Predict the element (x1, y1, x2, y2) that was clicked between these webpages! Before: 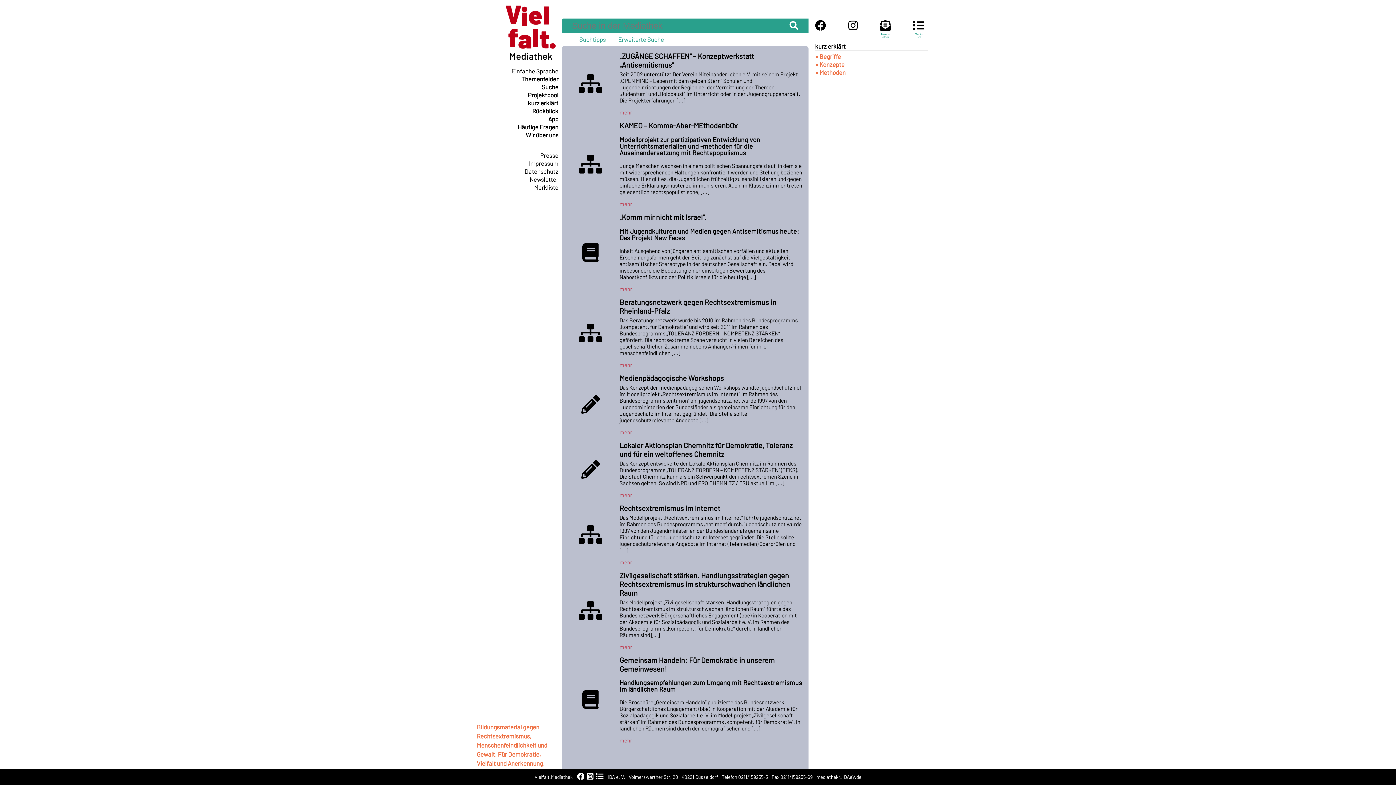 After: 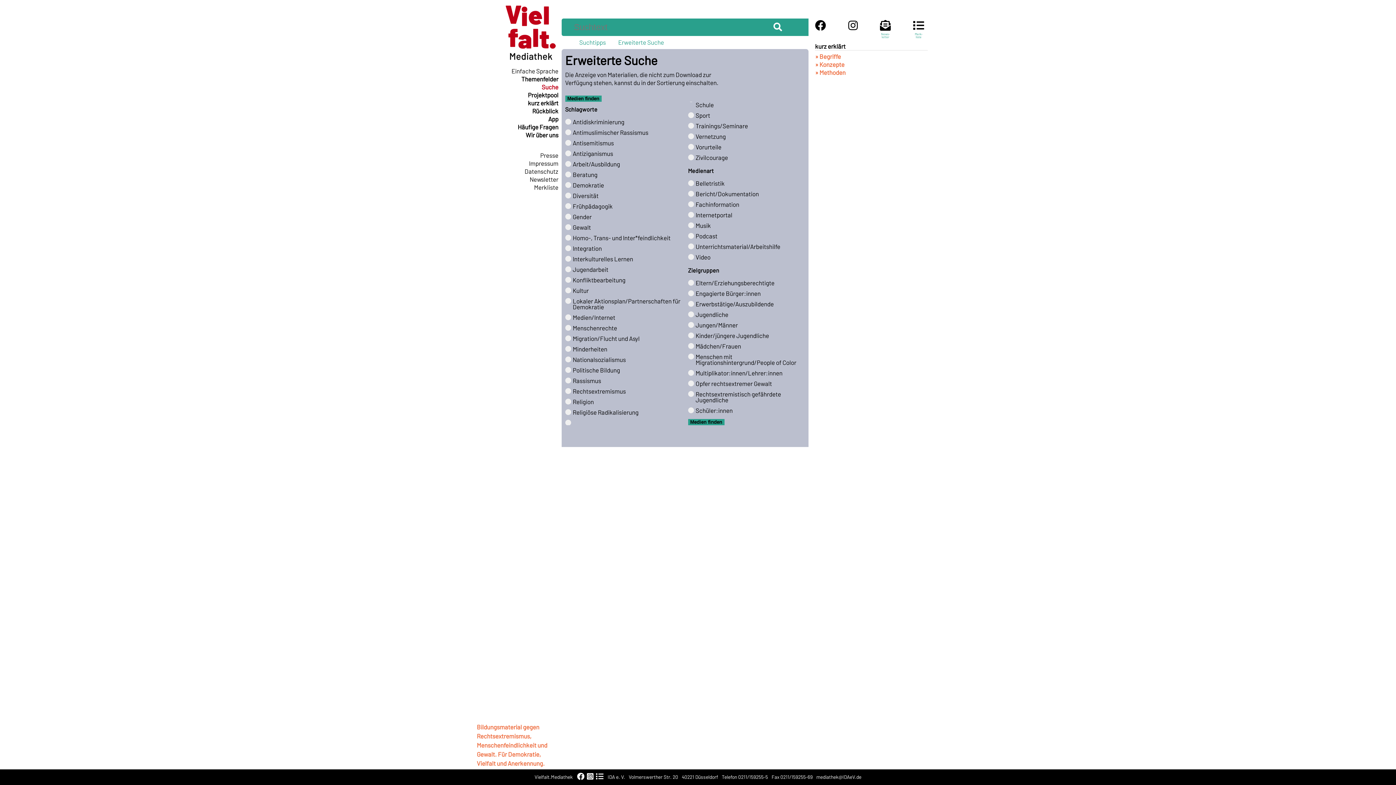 Action: label: Suche bbox: (541, 83, 558, 90)